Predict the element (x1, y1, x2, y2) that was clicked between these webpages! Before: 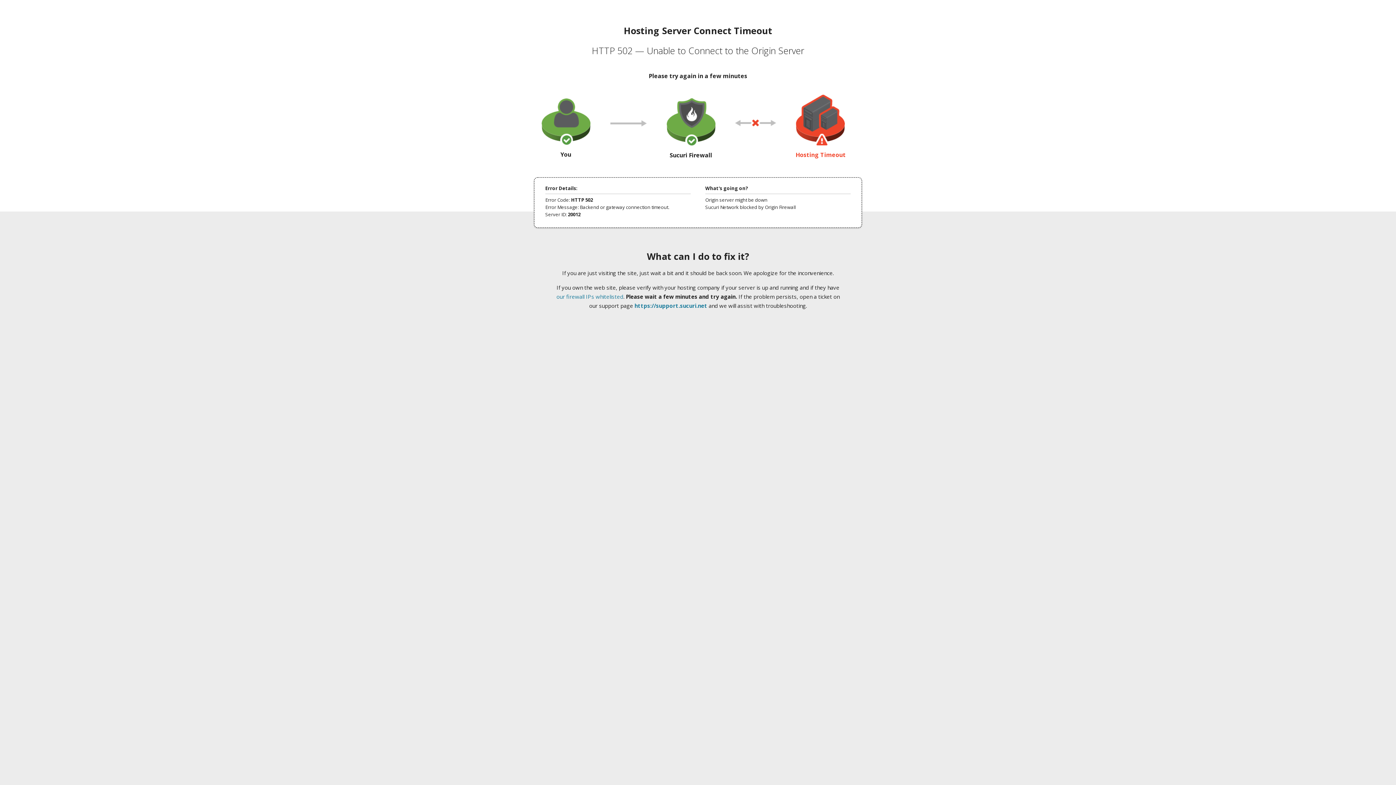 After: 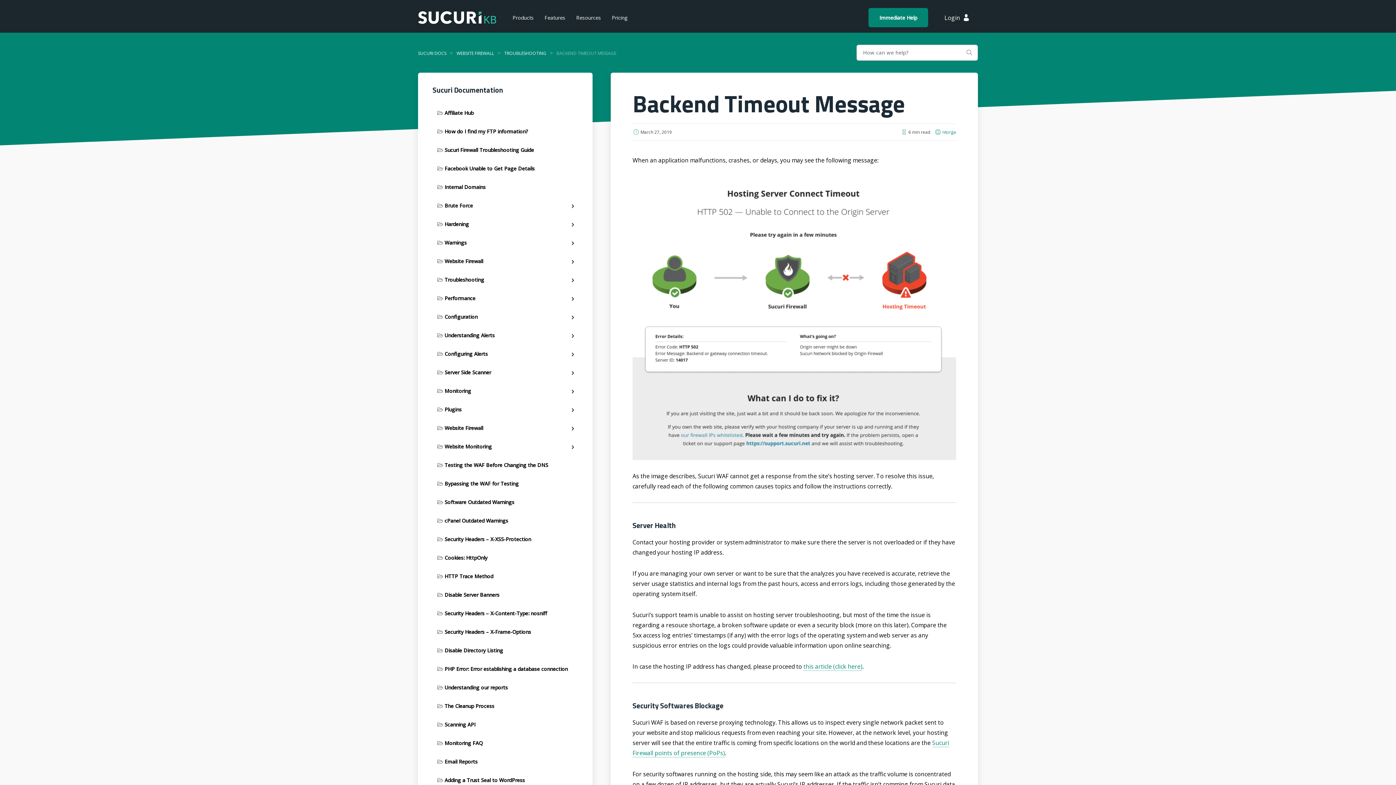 Action: bbox: (556, 293, 623, 300) label: our firewall IPs whitelisted